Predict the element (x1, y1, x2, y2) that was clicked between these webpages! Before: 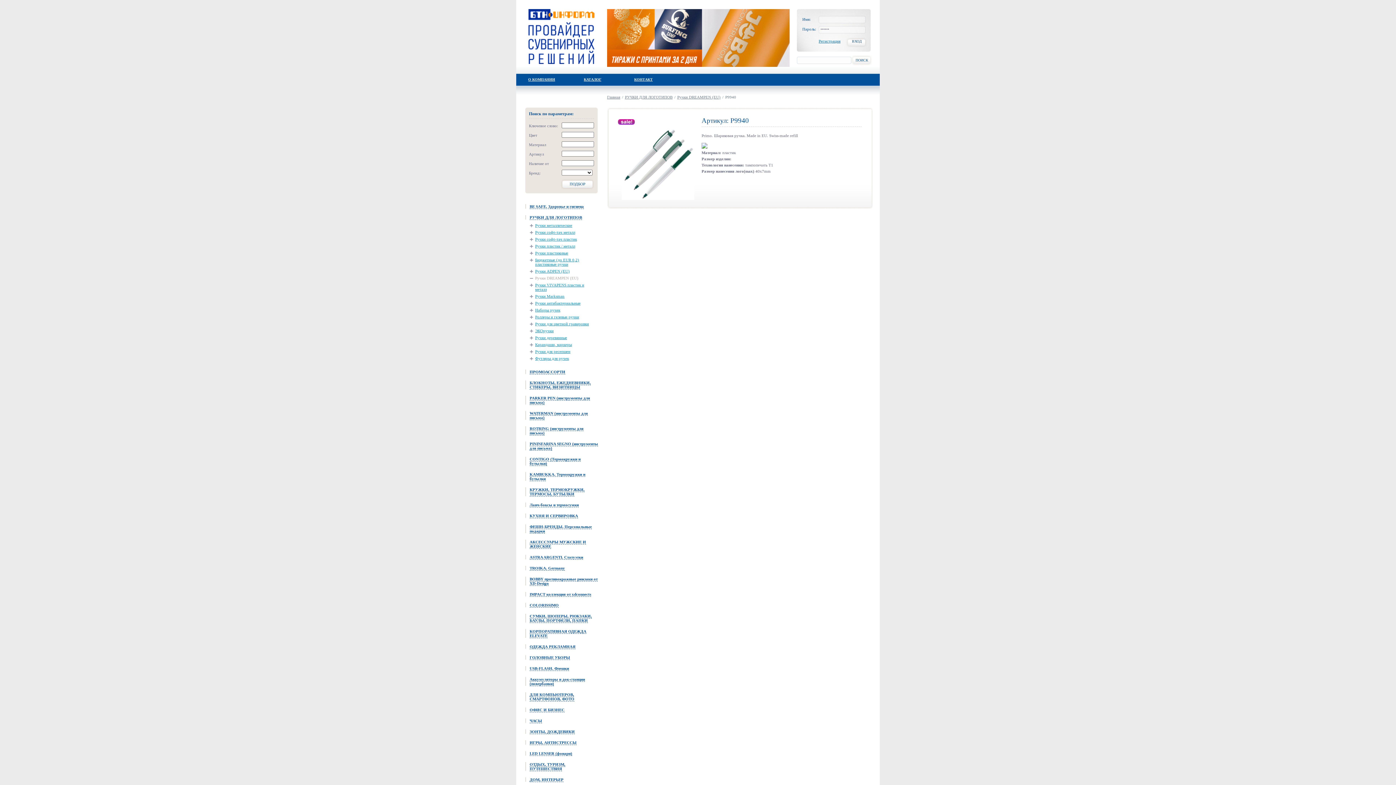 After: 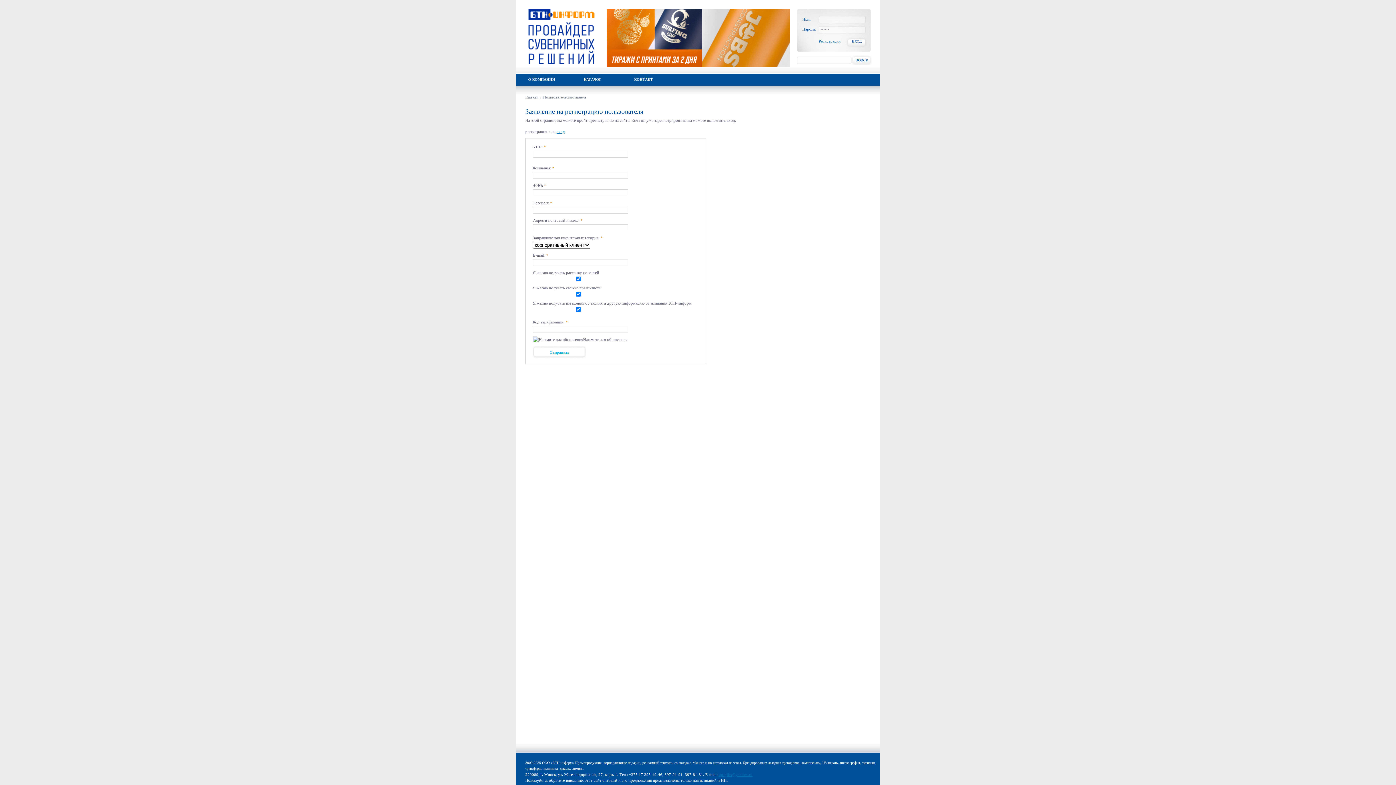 Action: label: Регистрация bbox: (818, 38, 840, 43)